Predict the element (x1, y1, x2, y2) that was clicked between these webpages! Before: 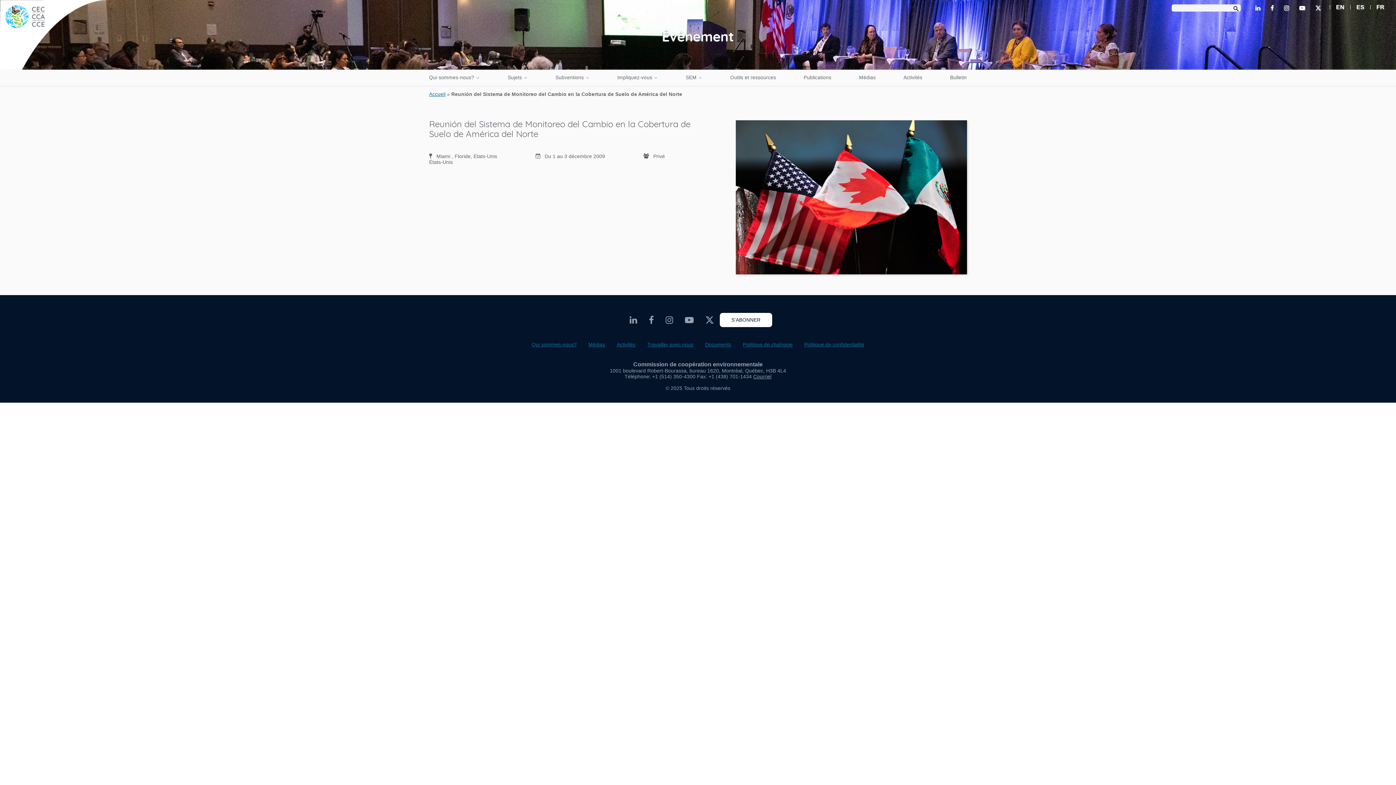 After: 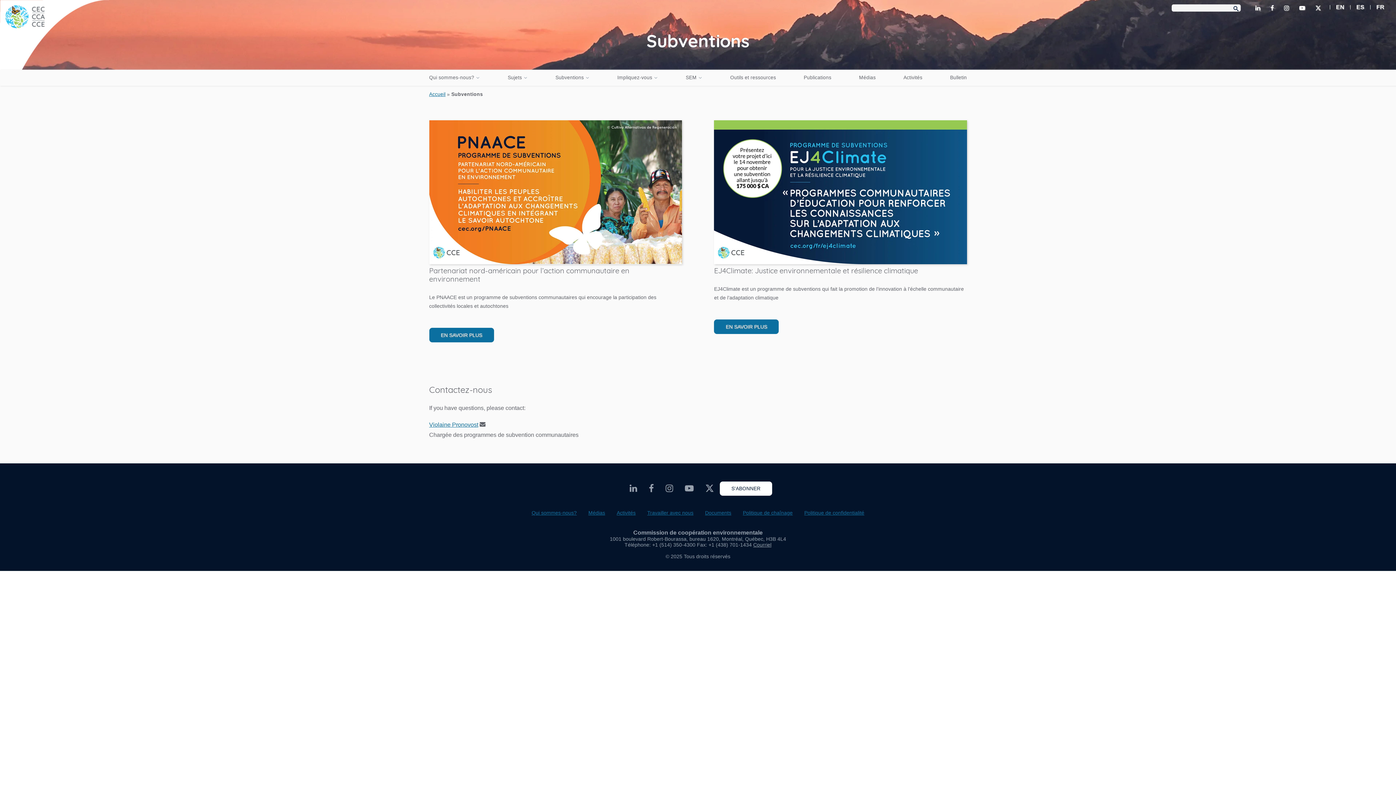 Action: label: Subventions bbox: (555, 74, 583, 81)